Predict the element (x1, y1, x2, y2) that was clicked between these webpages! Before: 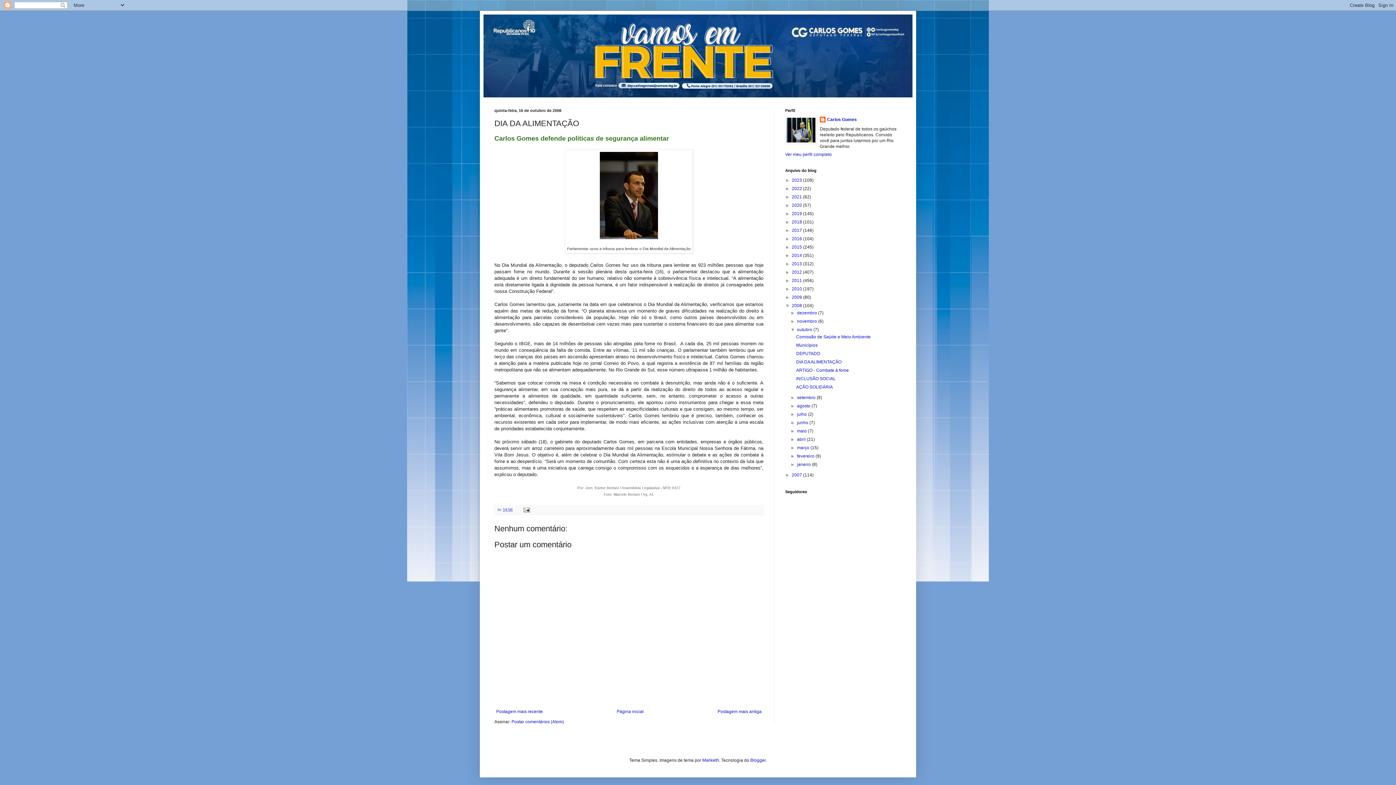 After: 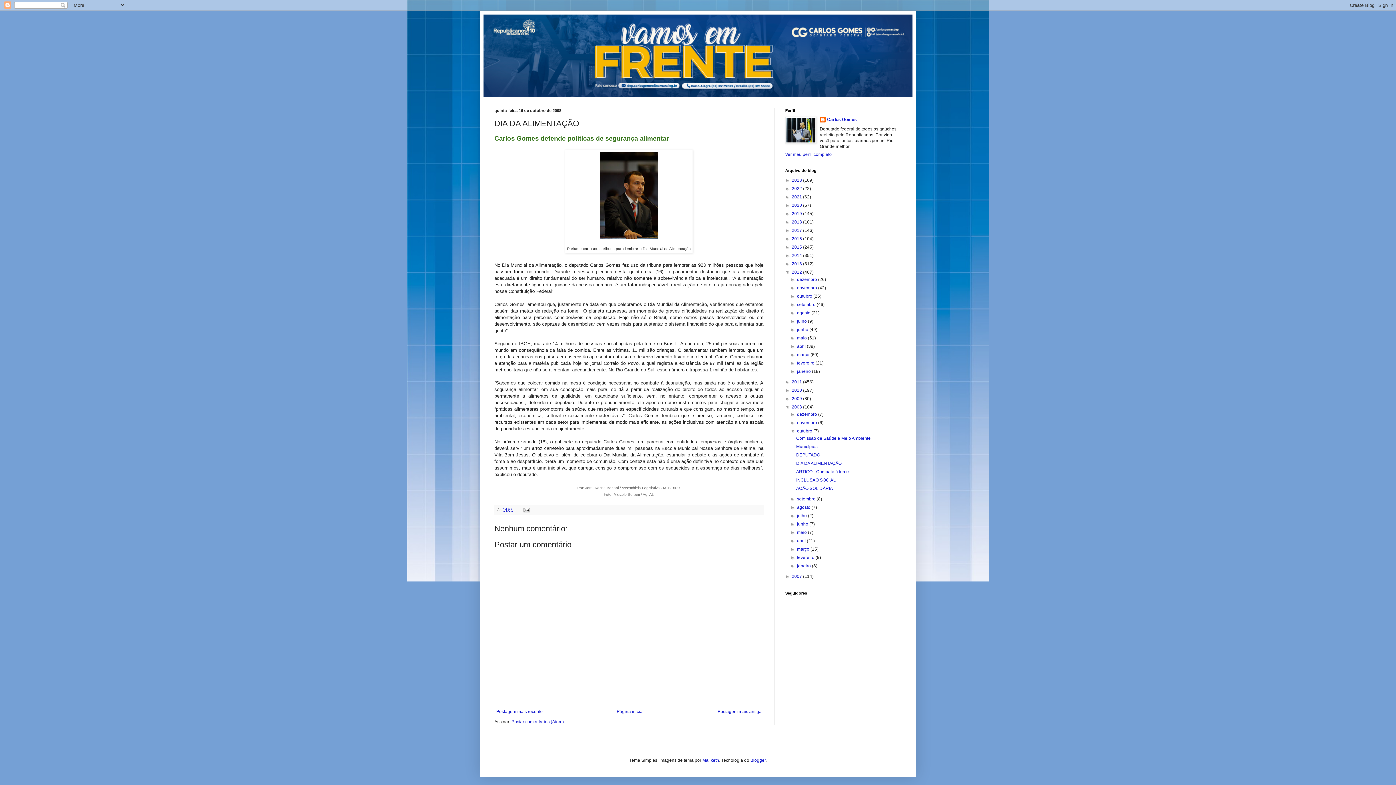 Action: bbox: (785, 269, 792, 274) label: ►  